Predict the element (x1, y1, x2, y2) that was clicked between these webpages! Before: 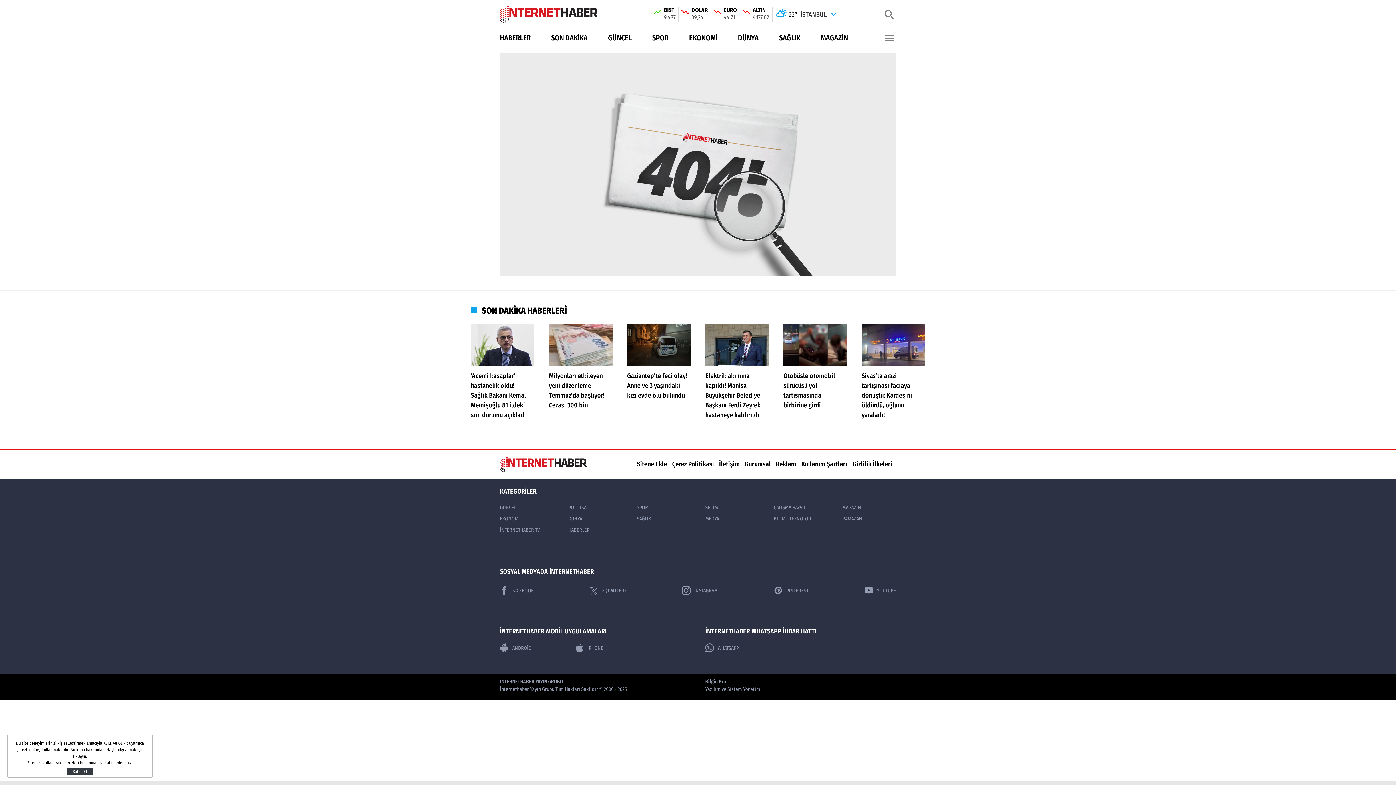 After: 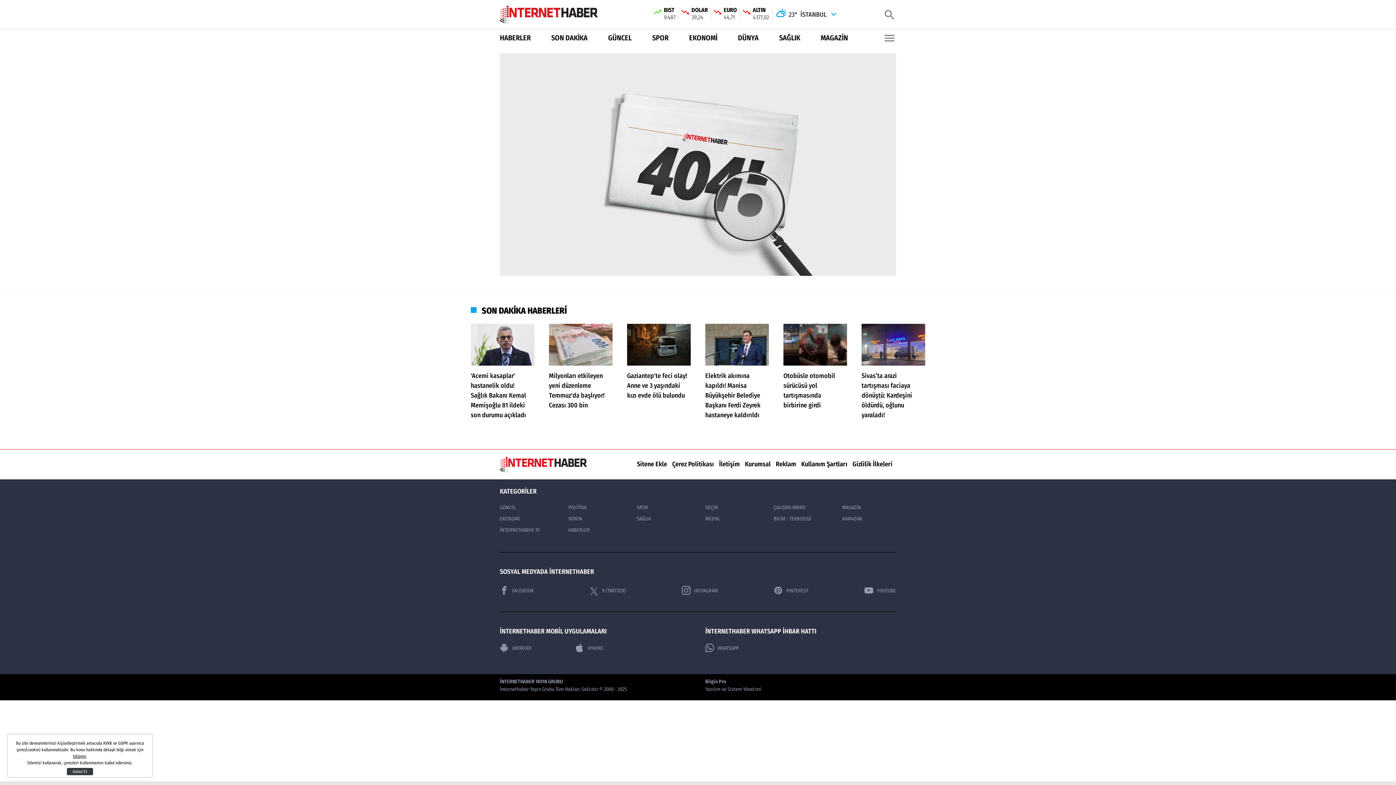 Action: bbox: (652, 32, 668, 43) label: SPOR